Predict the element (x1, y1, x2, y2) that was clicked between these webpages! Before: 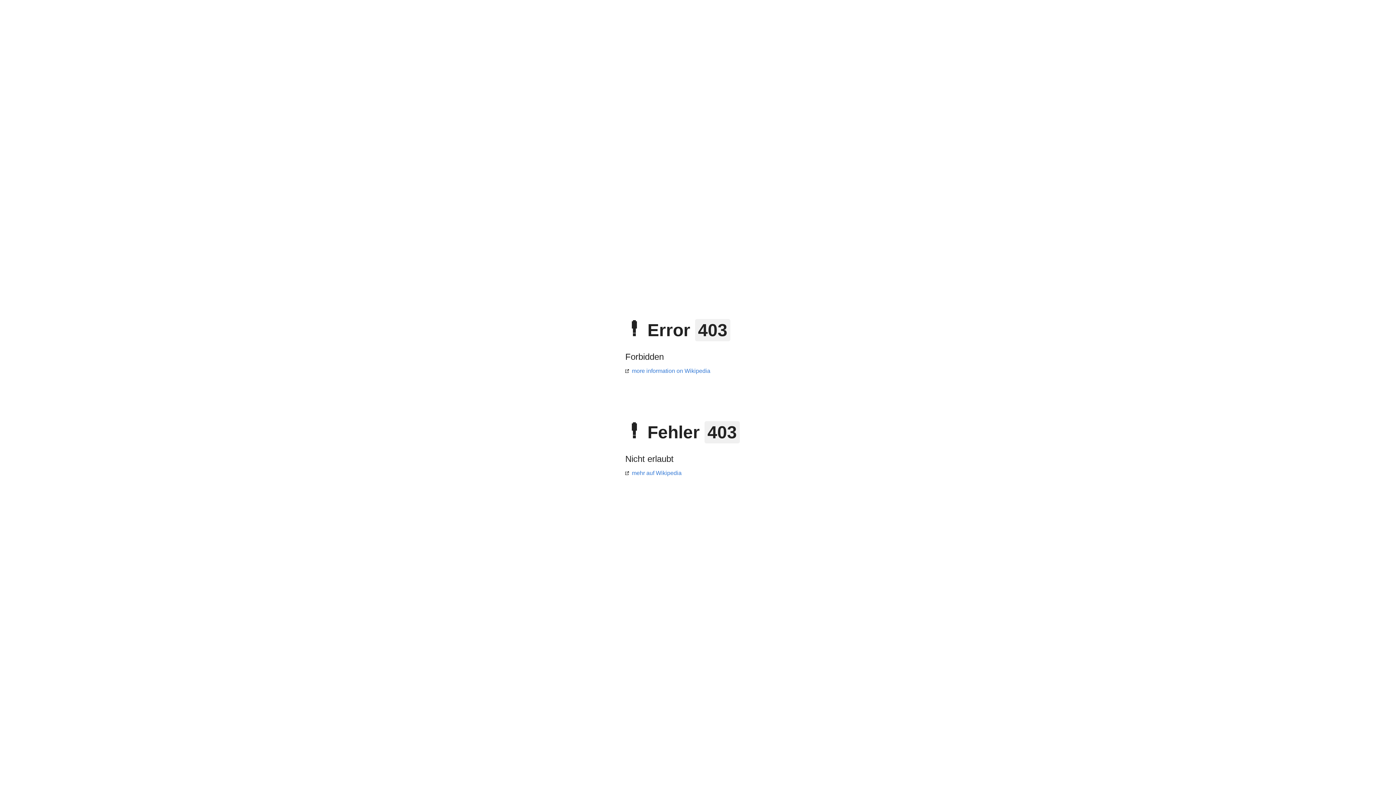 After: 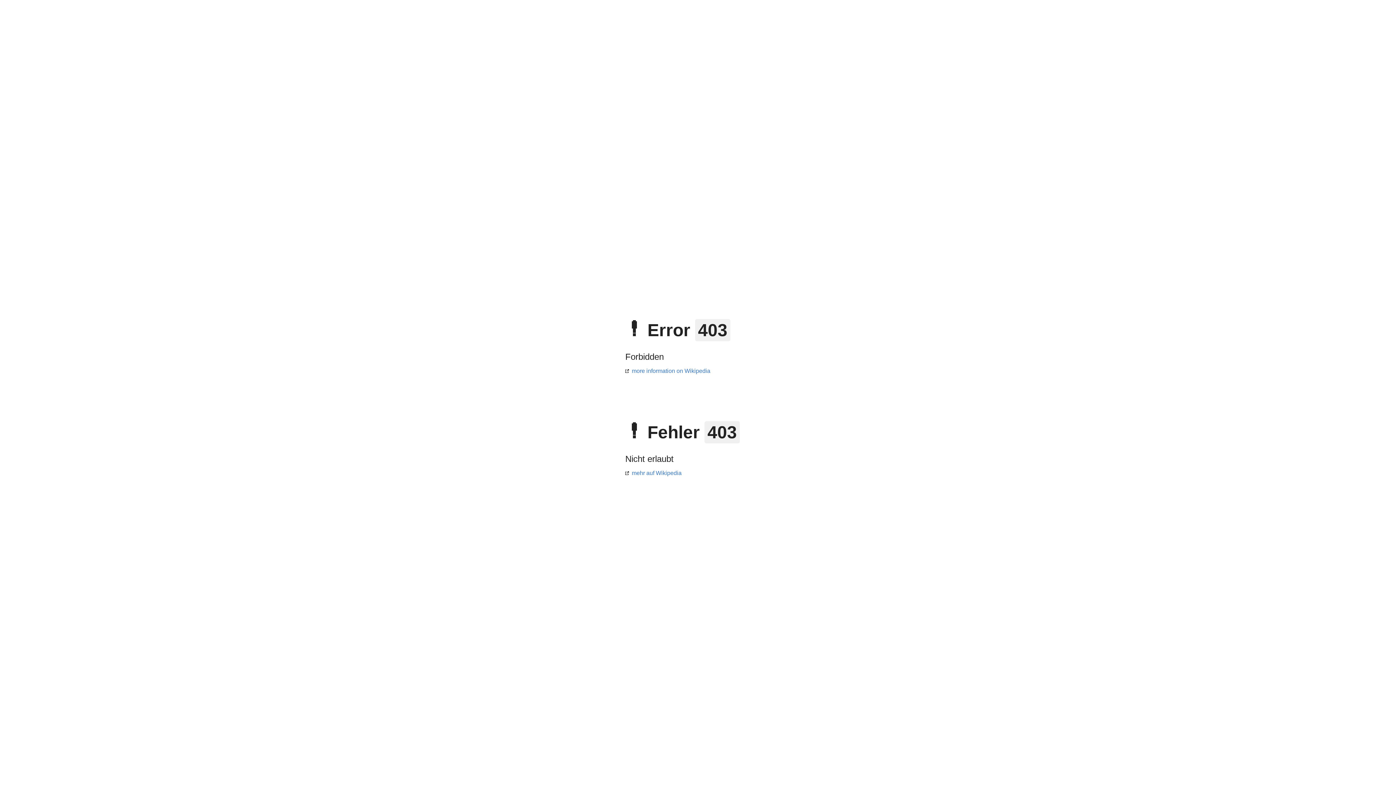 Action: label: mehr auf Wikipedia bbox: (625, 470, 681, 476)